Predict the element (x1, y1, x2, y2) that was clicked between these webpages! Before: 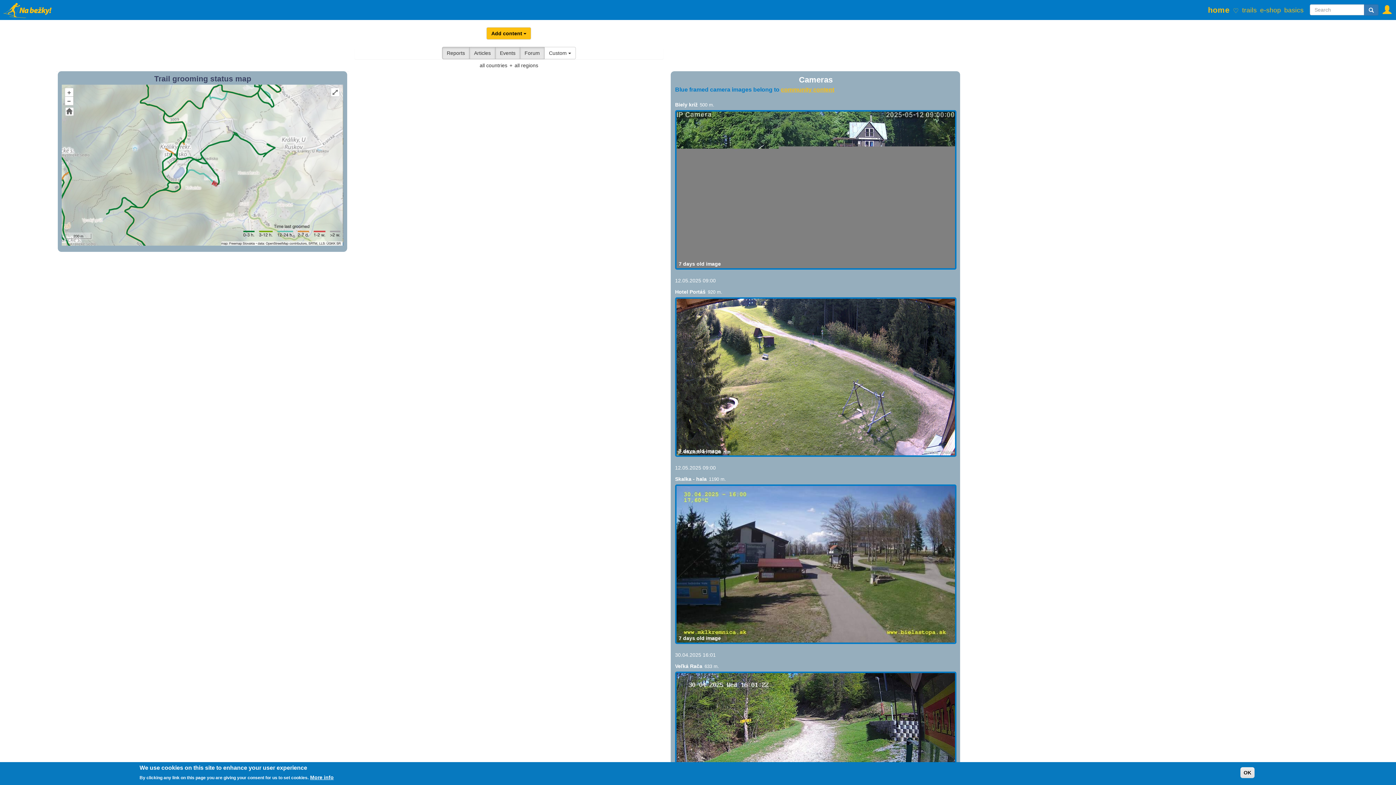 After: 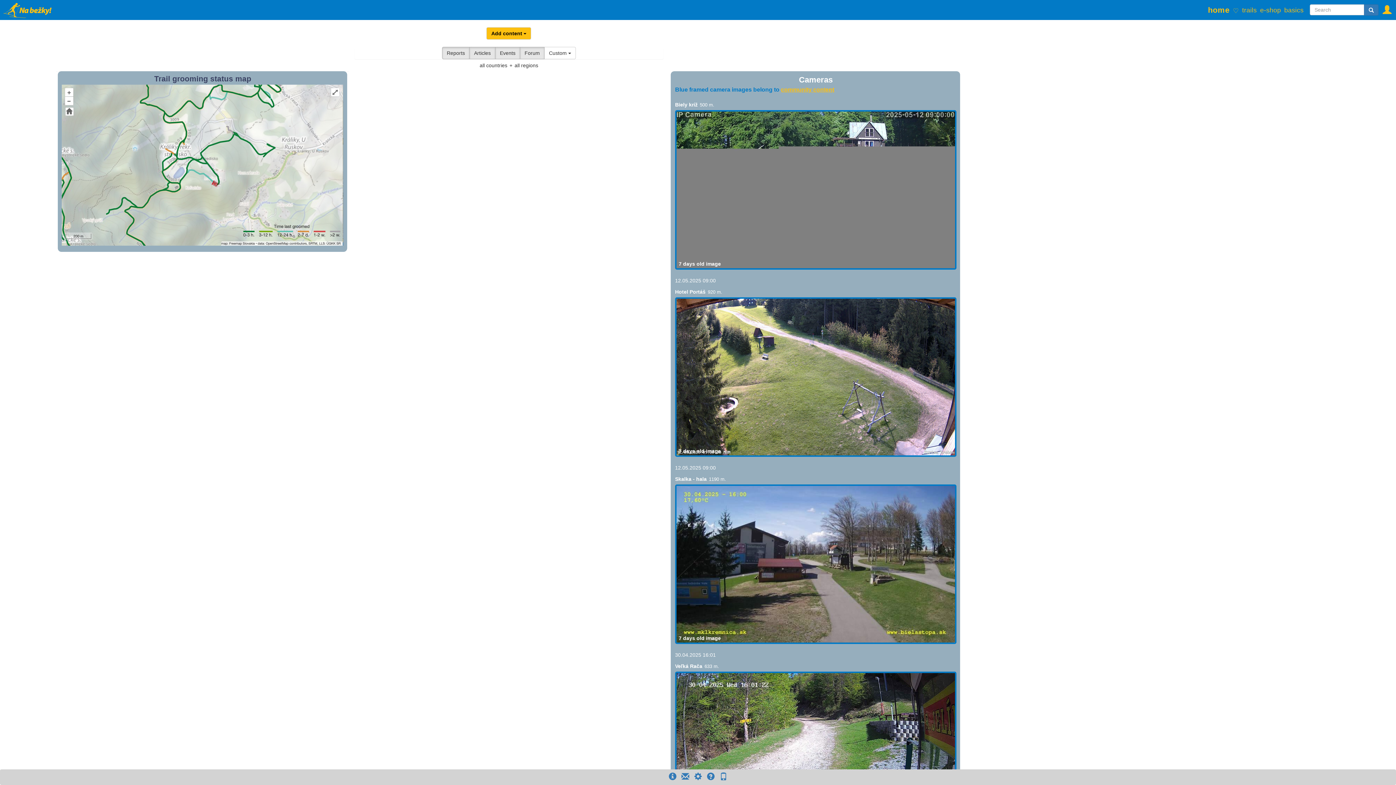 Action: bbox: (675, 373, 956, 379)